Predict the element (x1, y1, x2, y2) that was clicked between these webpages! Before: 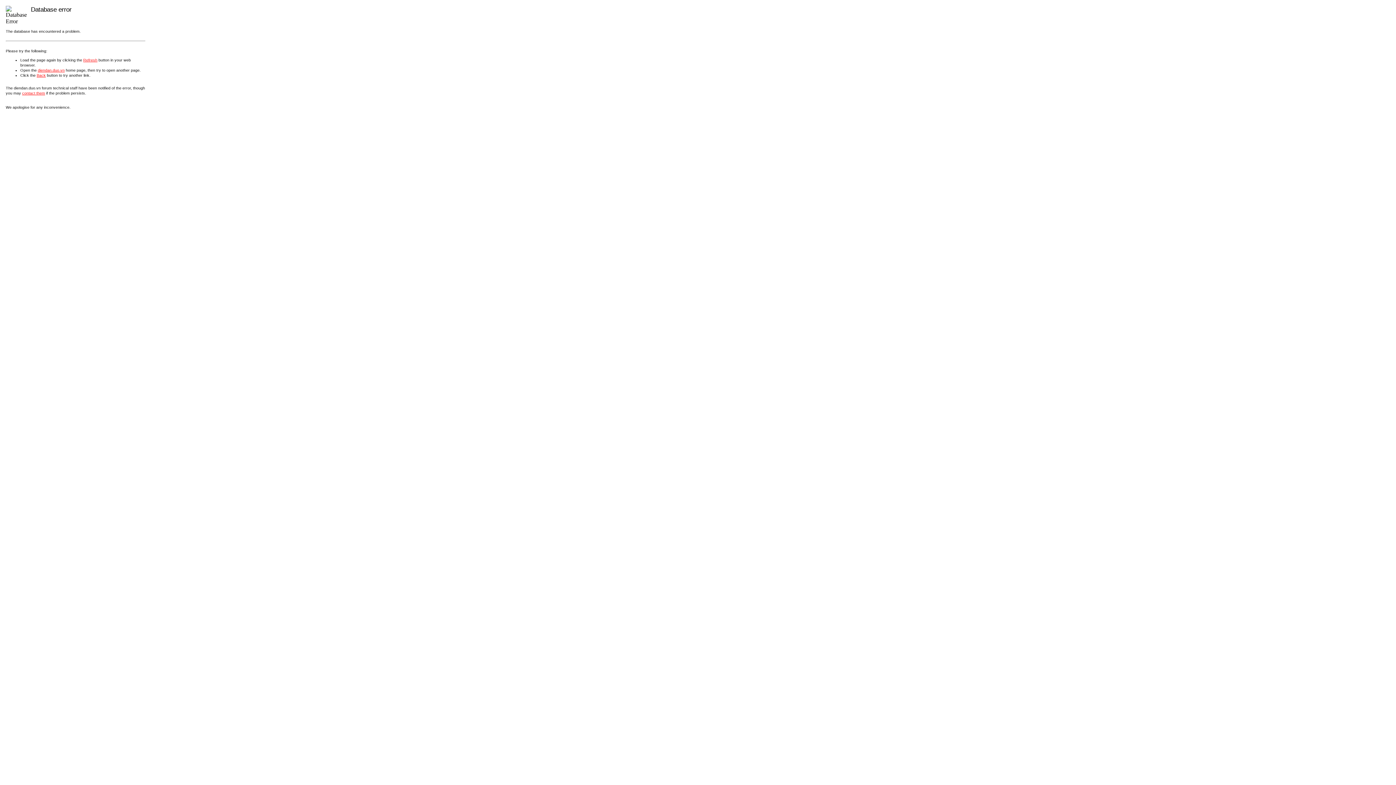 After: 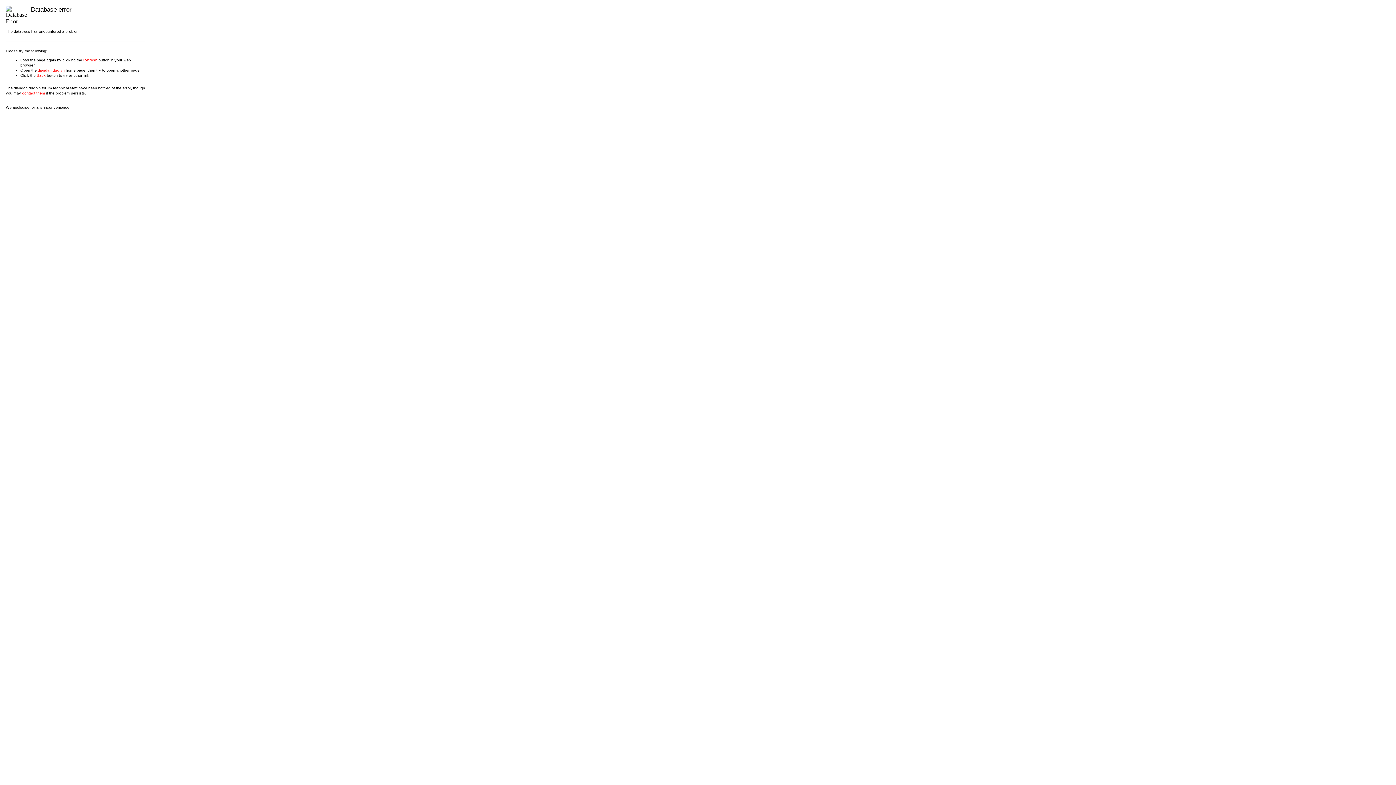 Action: label: contact them bbox: (22, 90, 45, 95)